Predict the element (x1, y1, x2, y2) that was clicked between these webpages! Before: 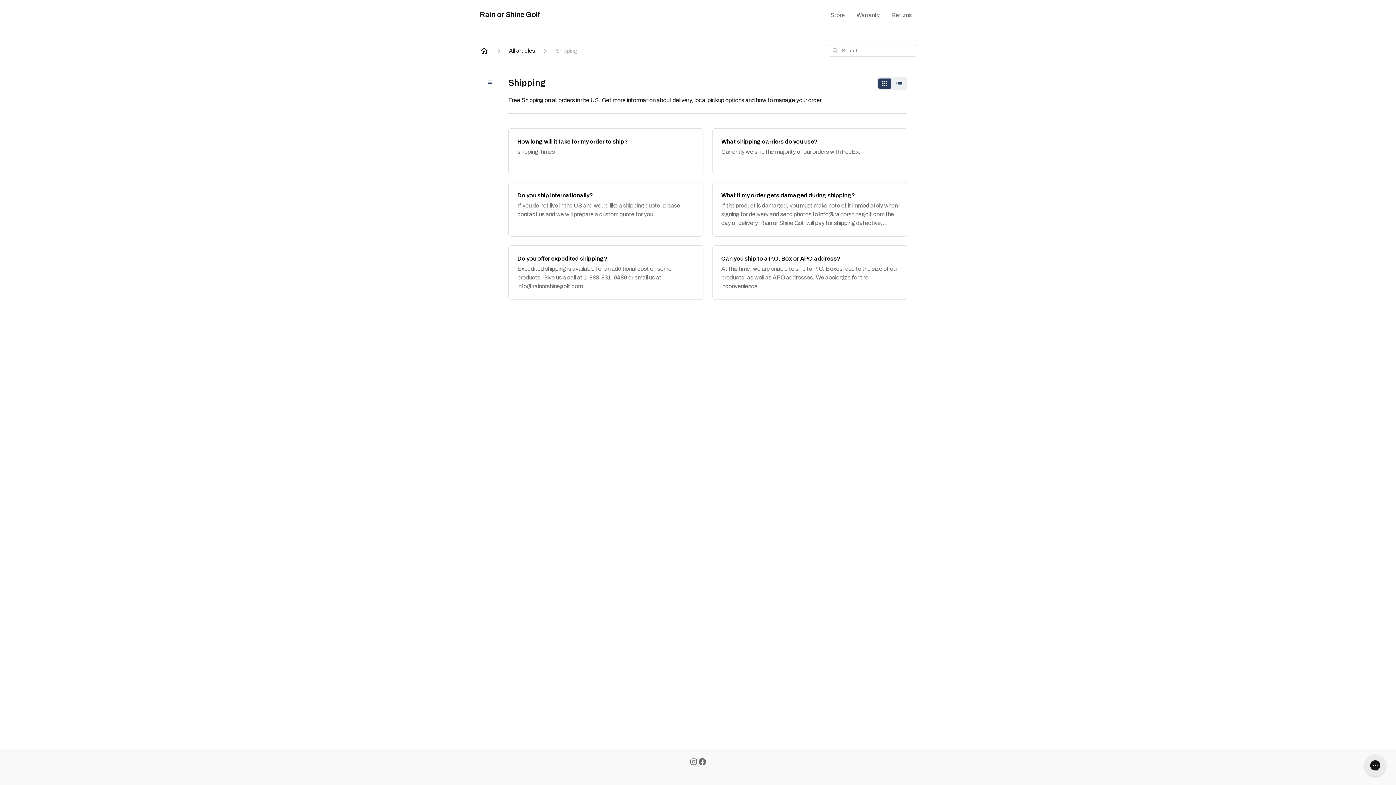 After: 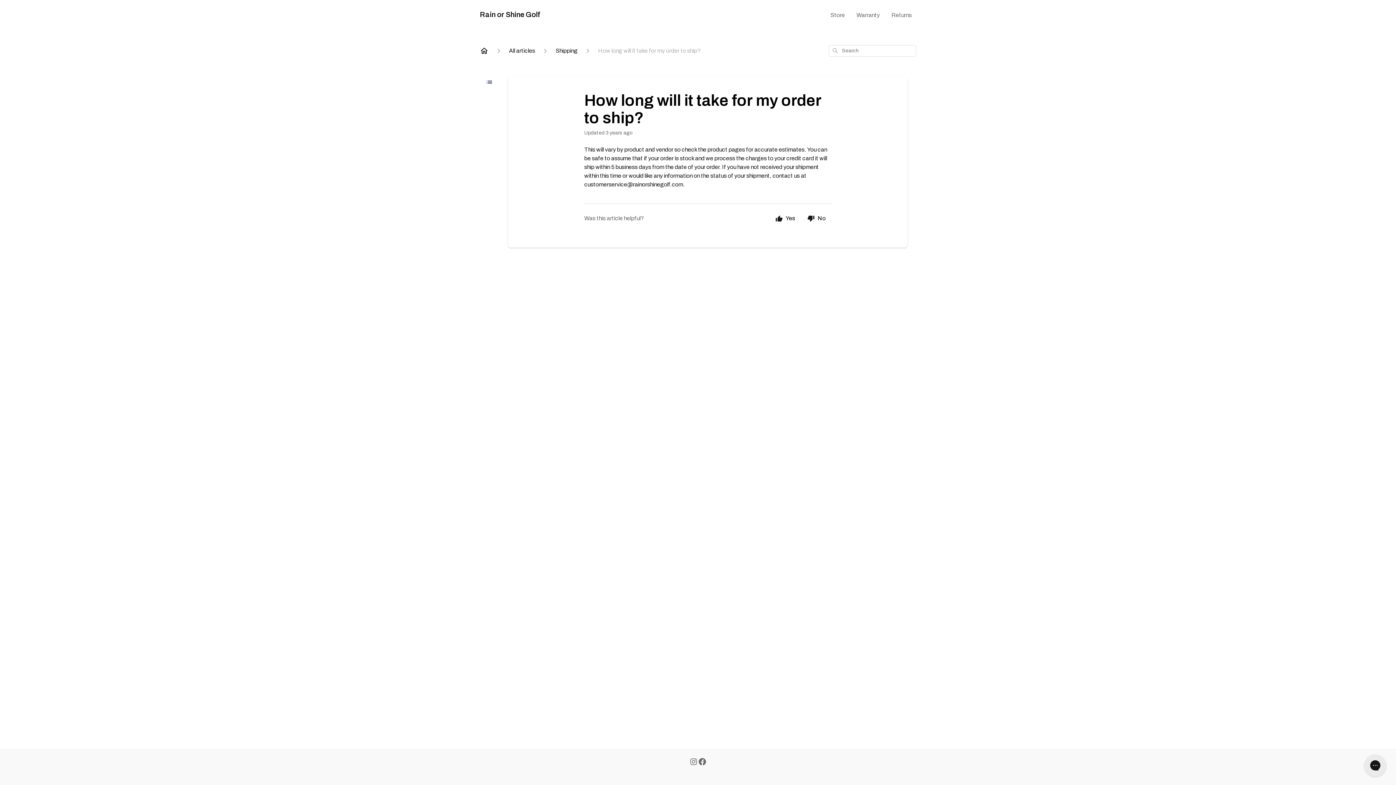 Action: bbox: (508, 128, 703, 173) label: How long will it take for my order to ship?

shipping-times